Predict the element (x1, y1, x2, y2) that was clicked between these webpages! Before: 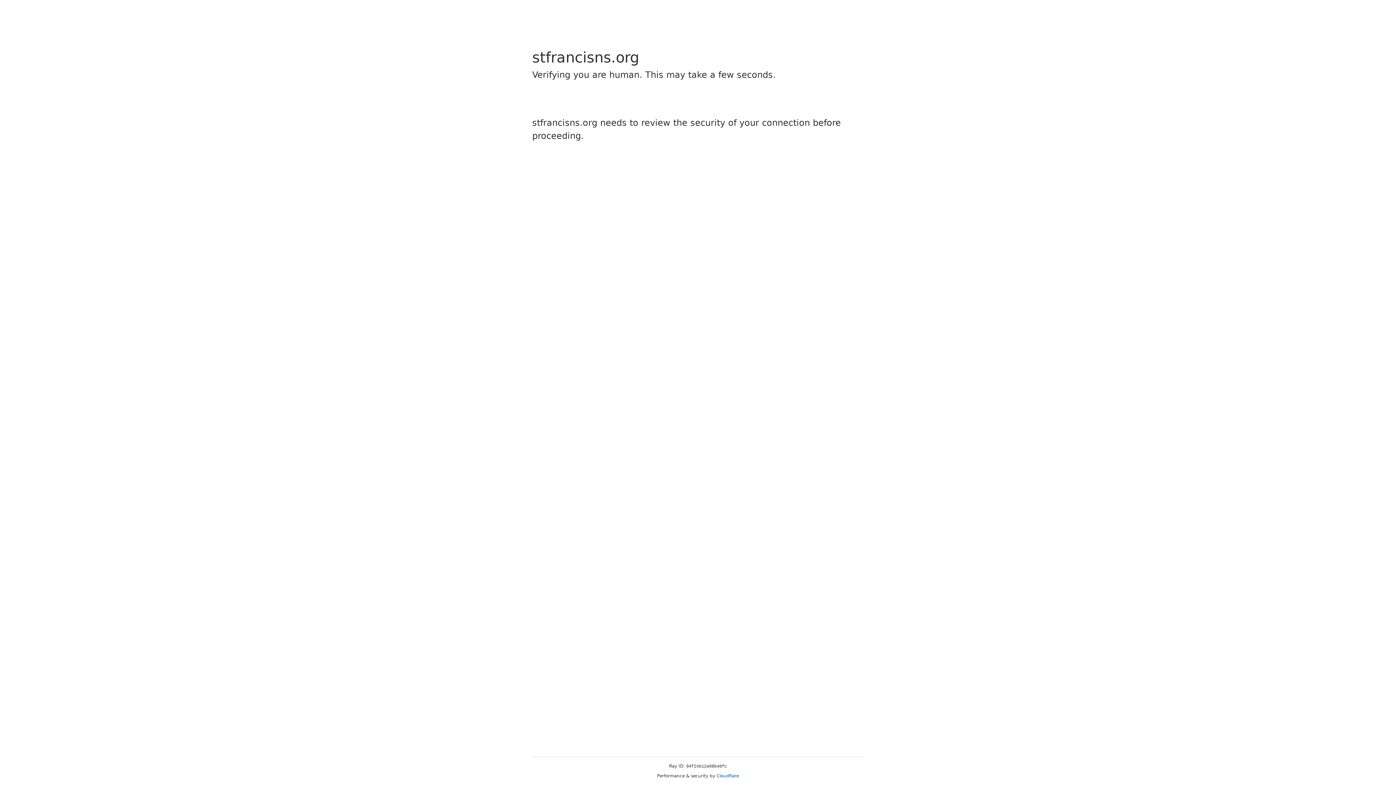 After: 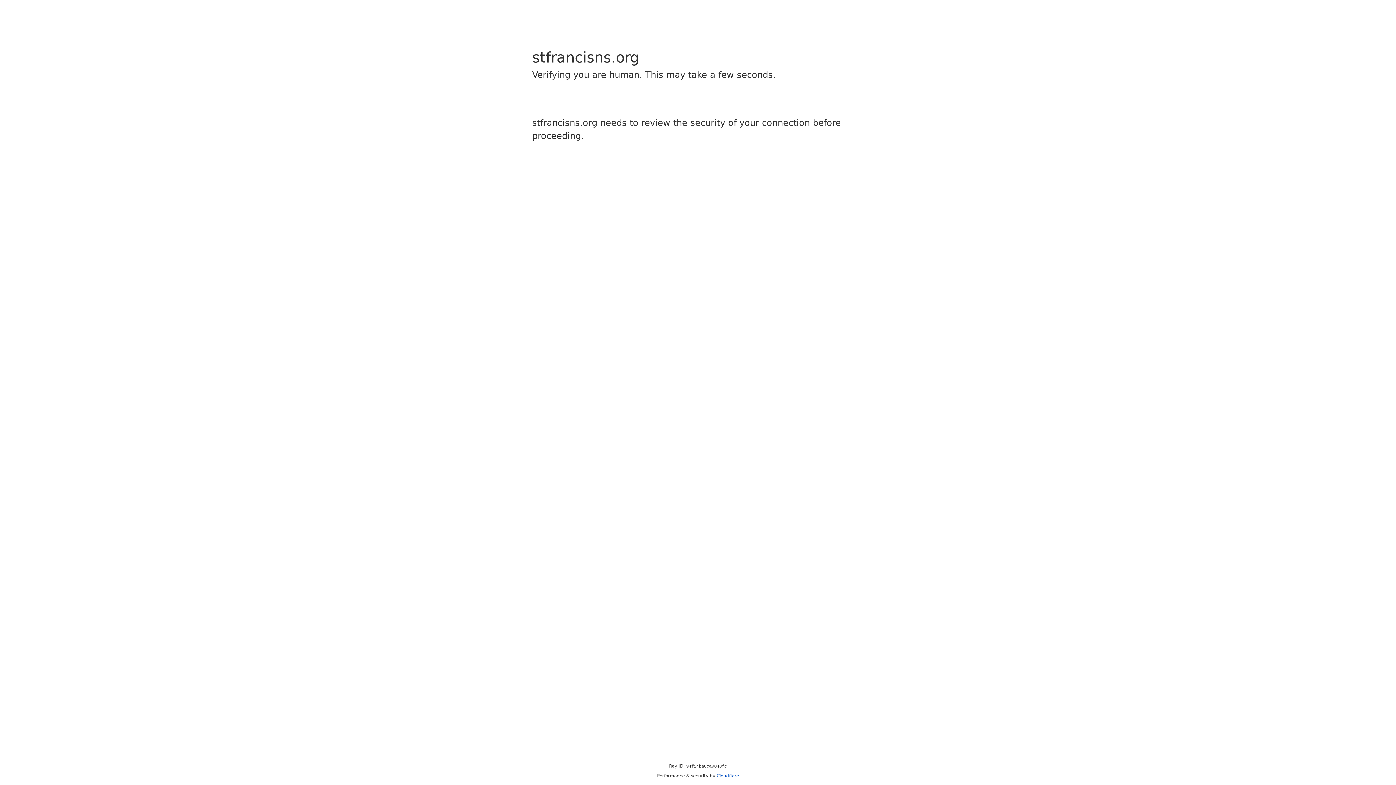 Action: label: Cloudflare bbox: (716, 773, 739, 778)